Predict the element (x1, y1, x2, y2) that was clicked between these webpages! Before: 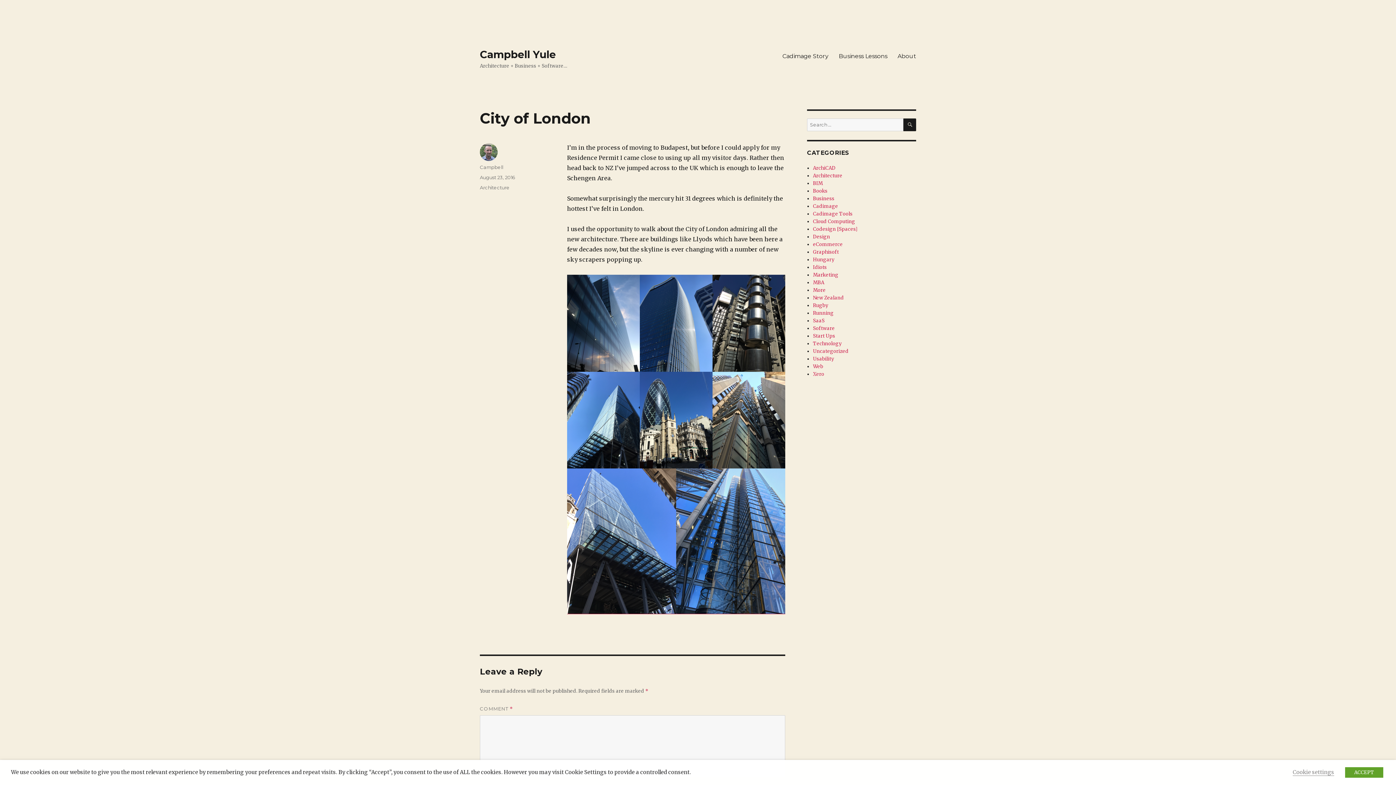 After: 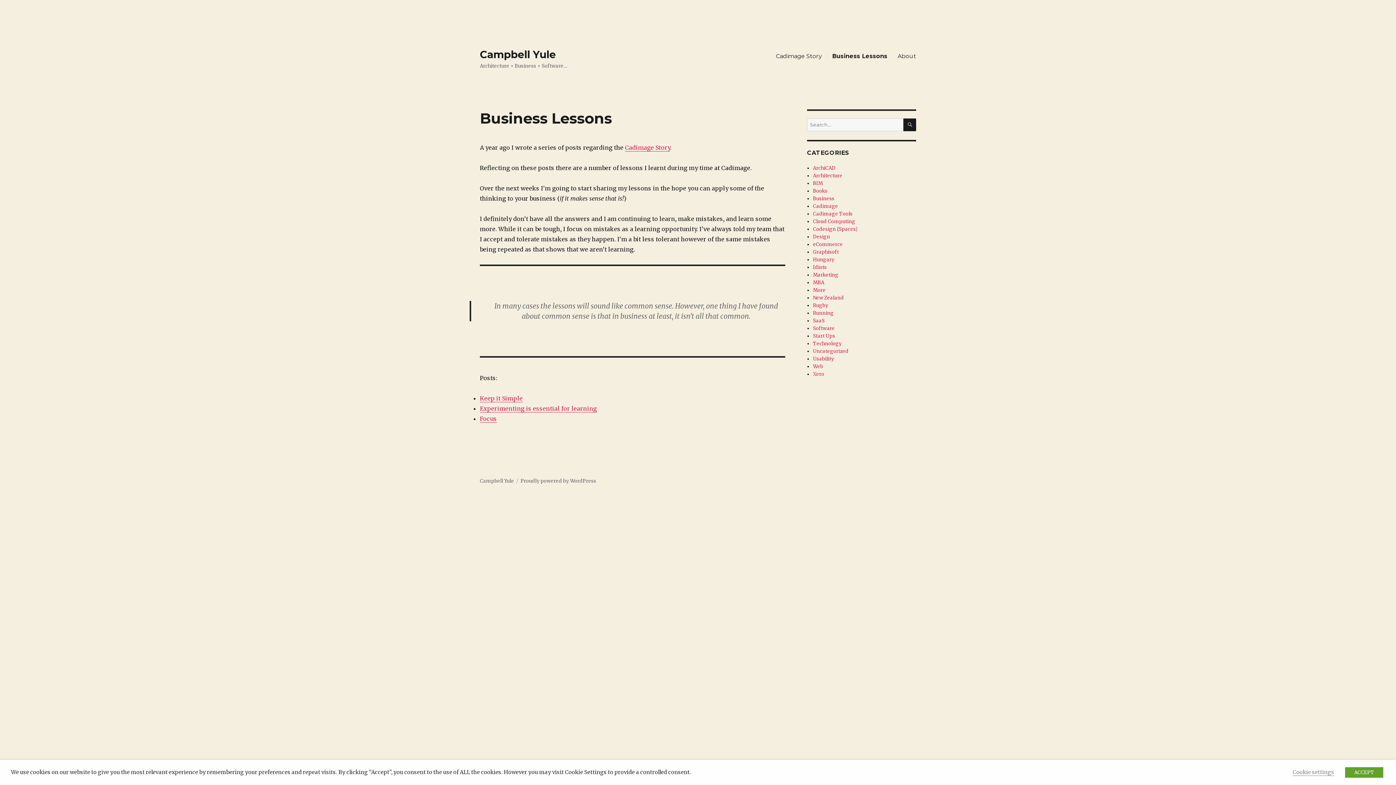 Action: bbox: (833, 48, 892, 63) label: Business Lessons